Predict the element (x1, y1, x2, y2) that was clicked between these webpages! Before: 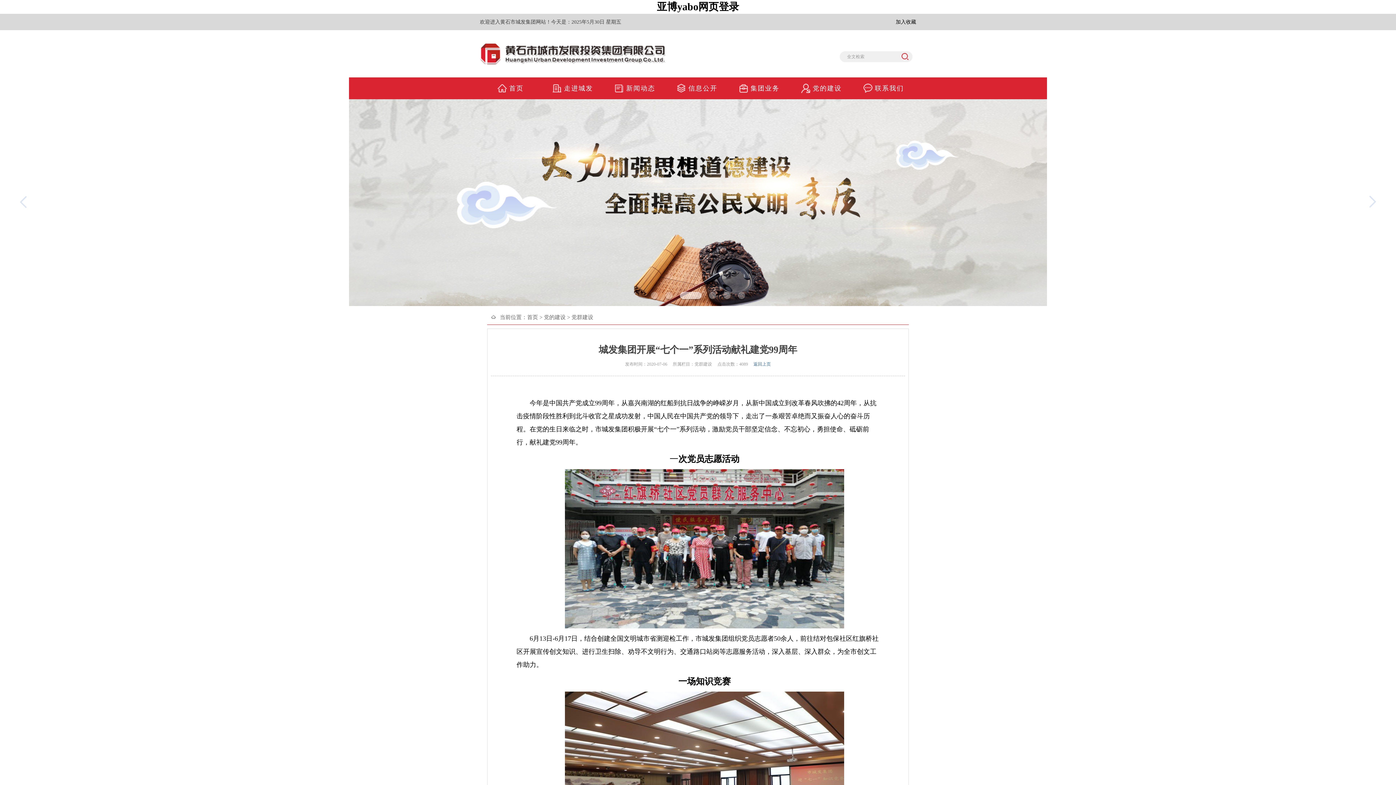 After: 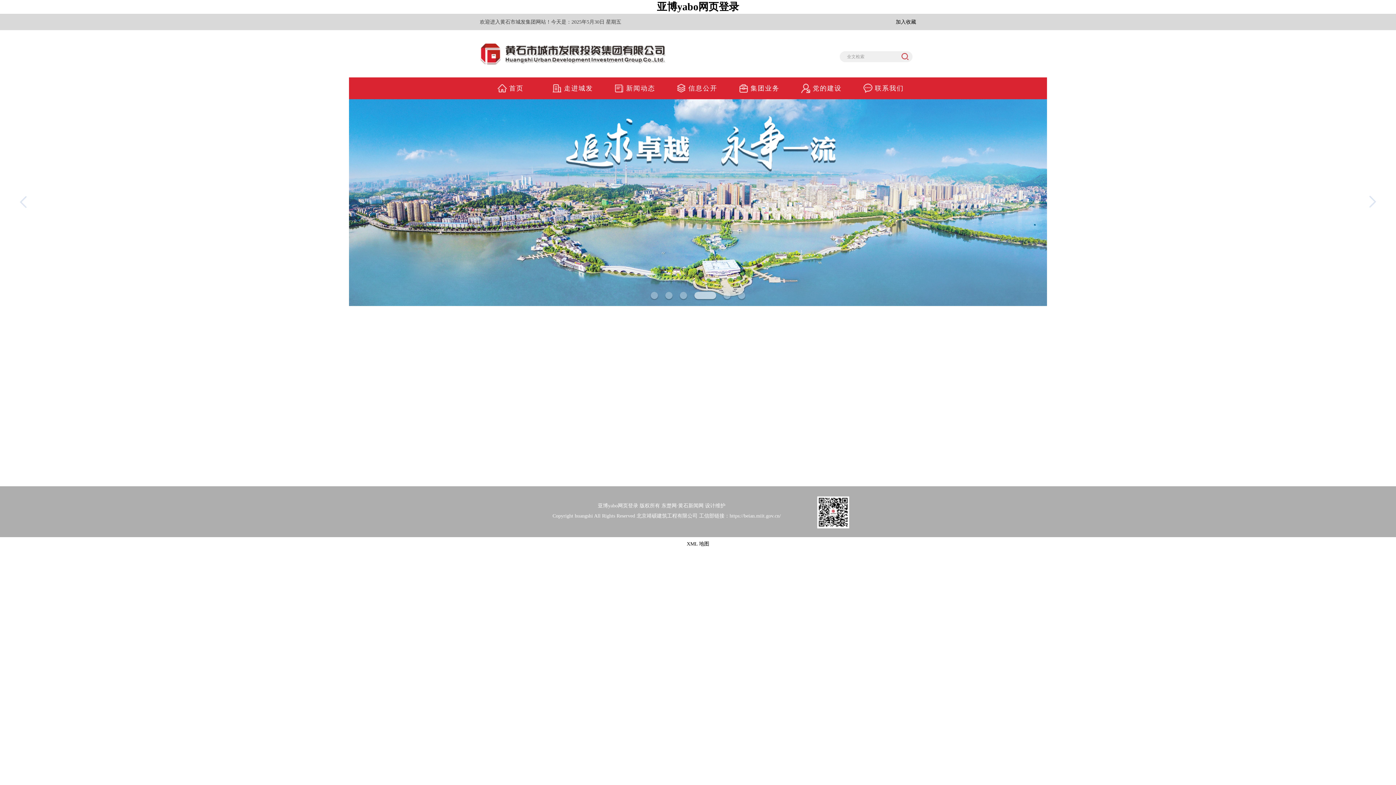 Action: bbox: (853, 77, 915, 99) label: 联系我们